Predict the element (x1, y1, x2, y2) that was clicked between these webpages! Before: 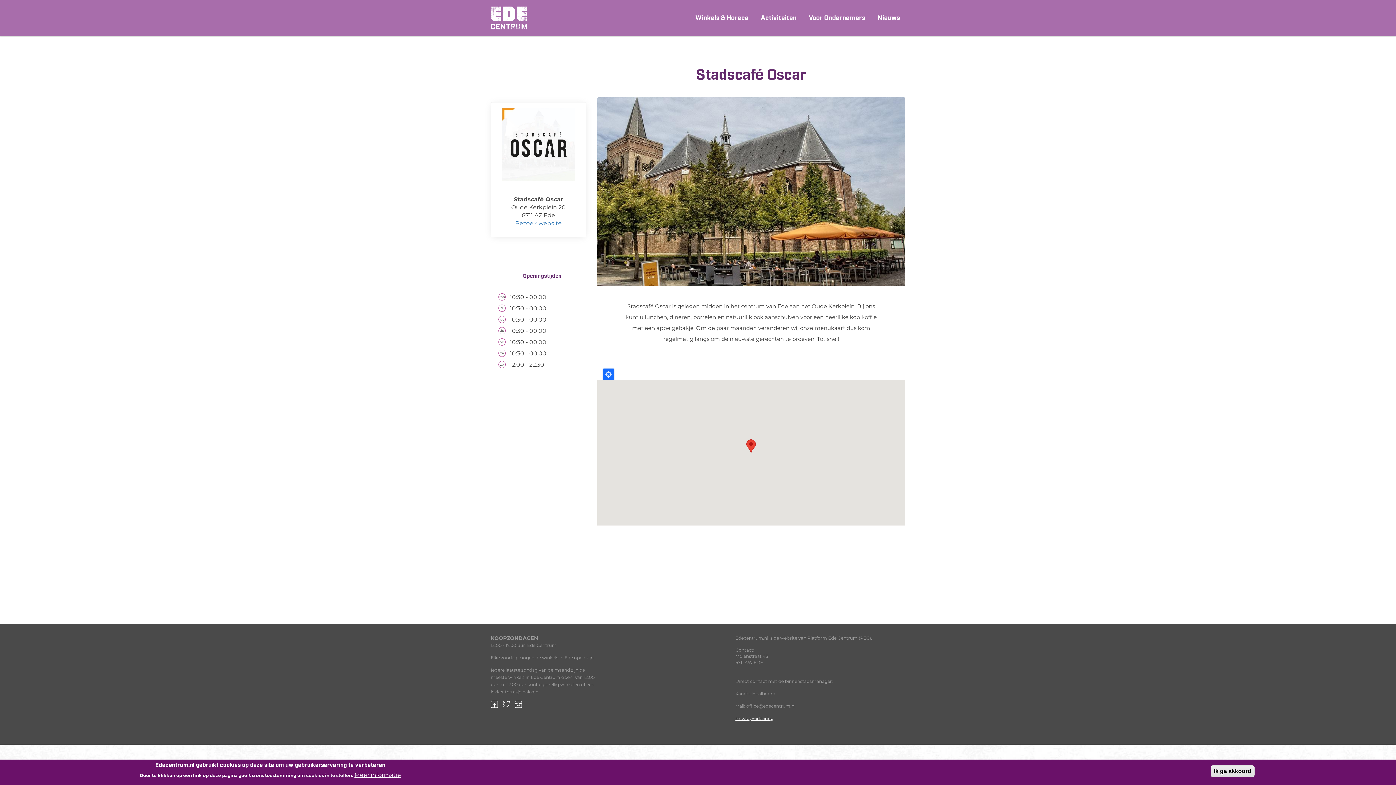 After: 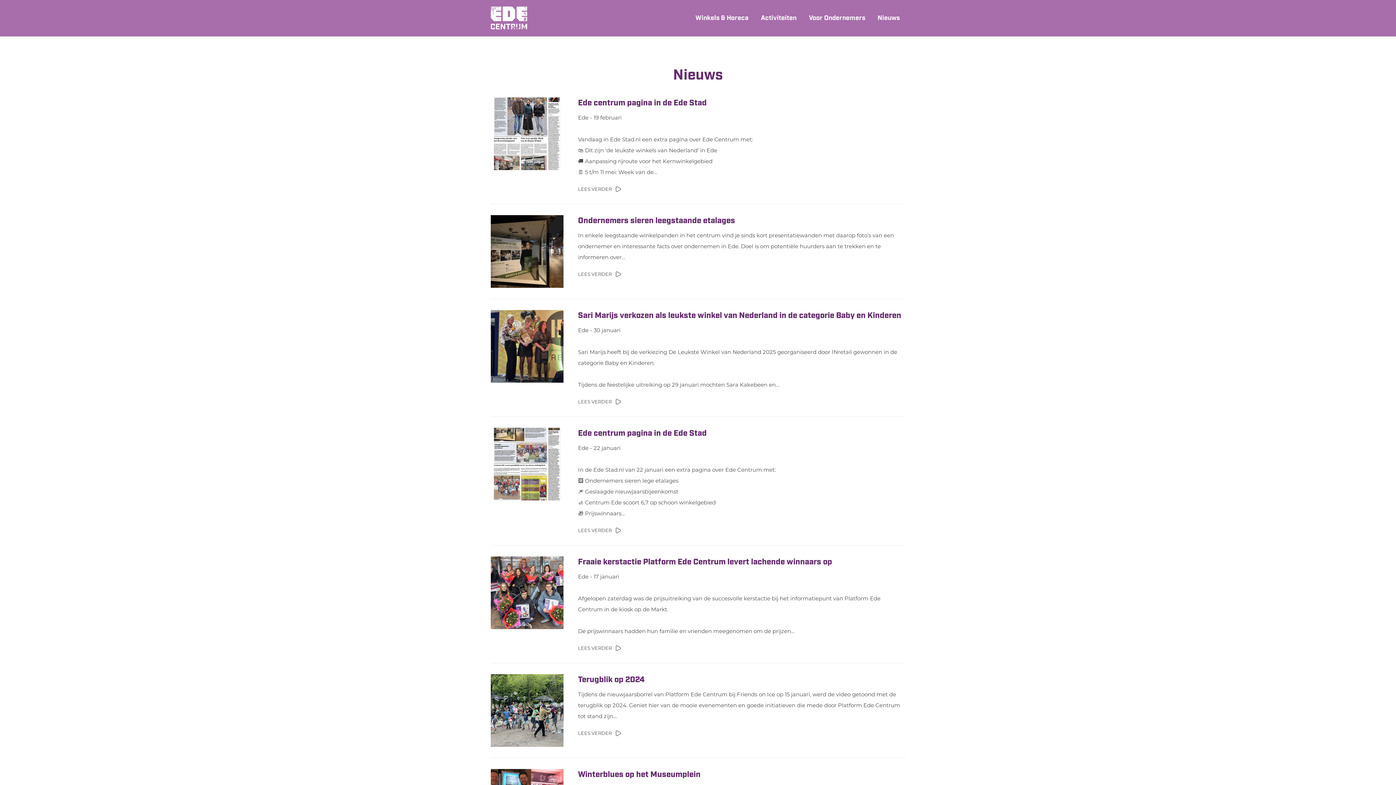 Action: label: Nieuws bbox: (872, 0, 905, 36)